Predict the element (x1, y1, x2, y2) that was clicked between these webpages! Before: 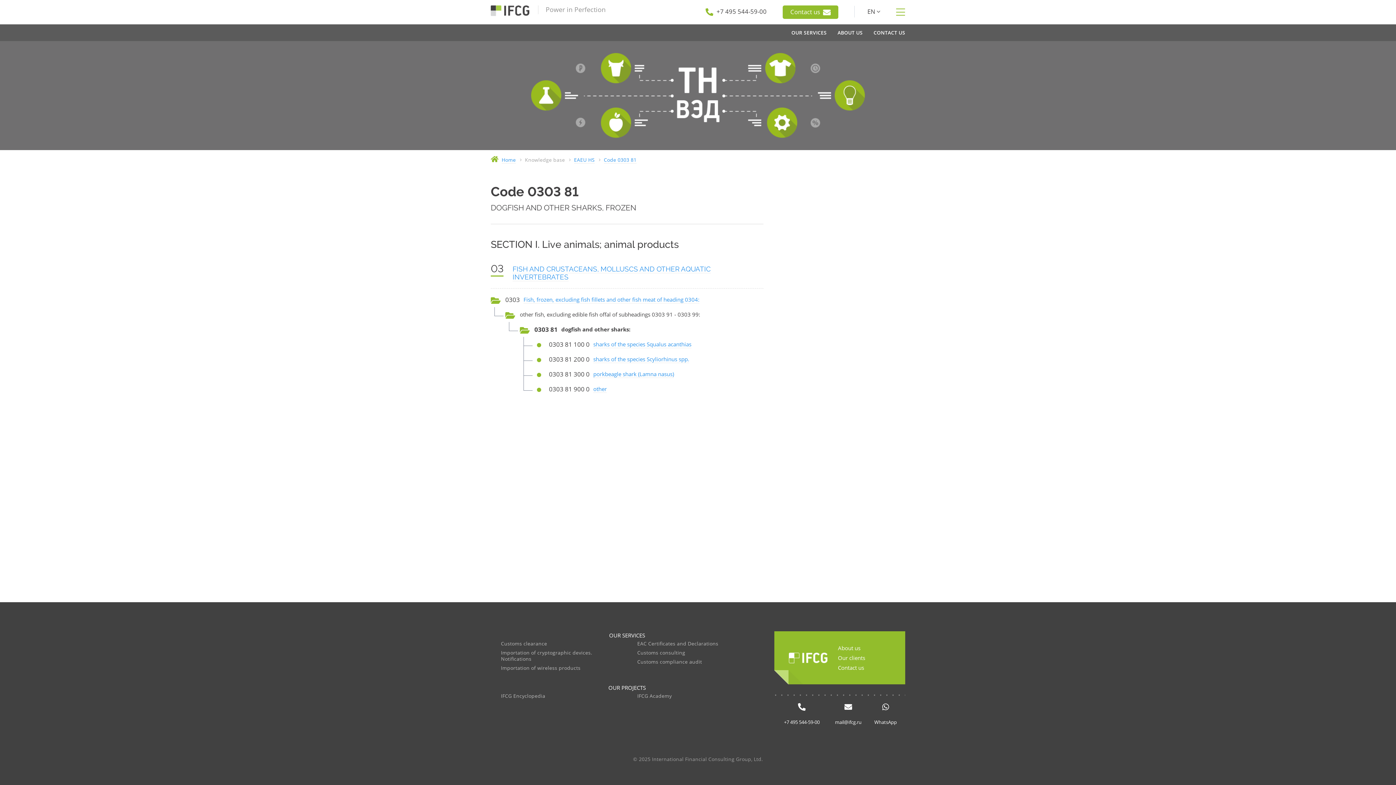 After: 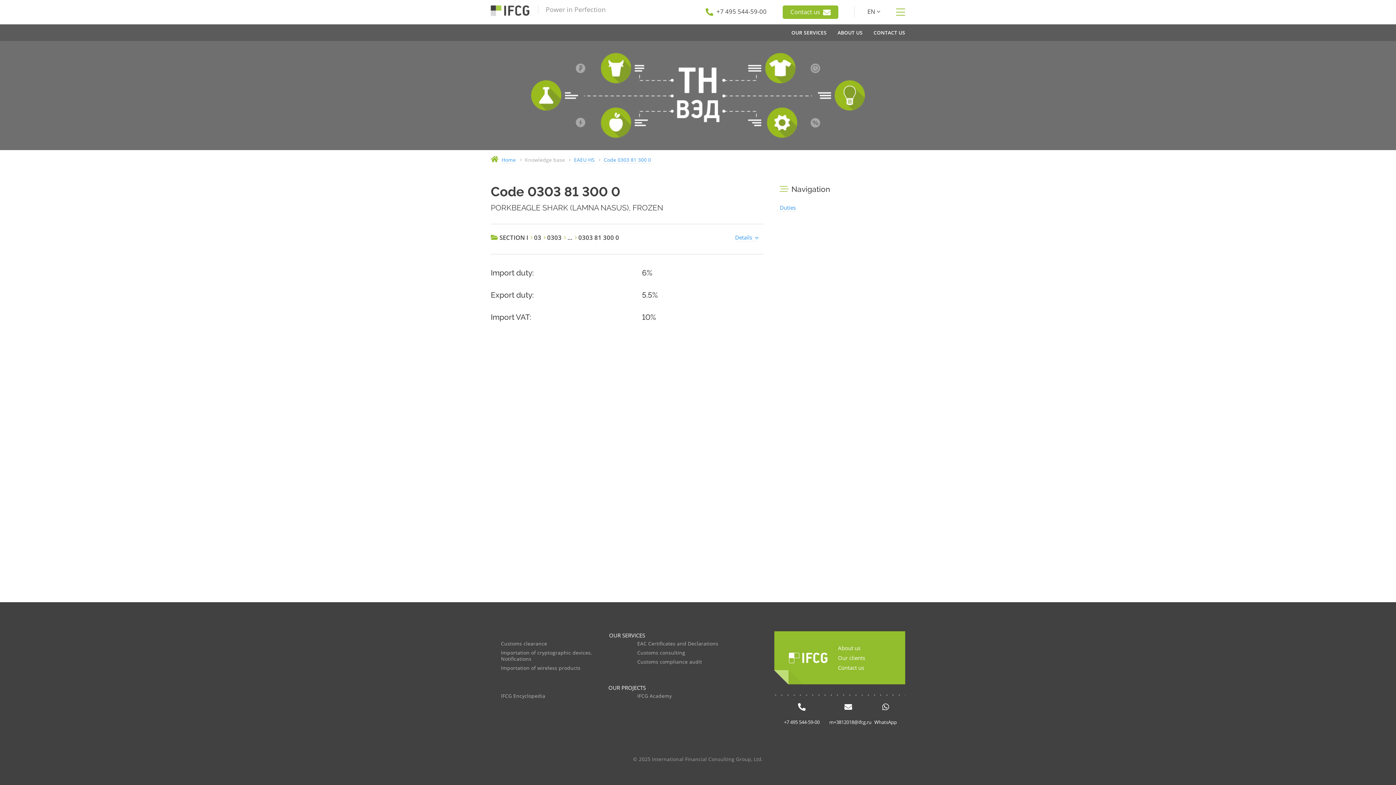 Action: label: porkbeagle shark (Lamna nasus) bbox: (593, 370, 674, 378)